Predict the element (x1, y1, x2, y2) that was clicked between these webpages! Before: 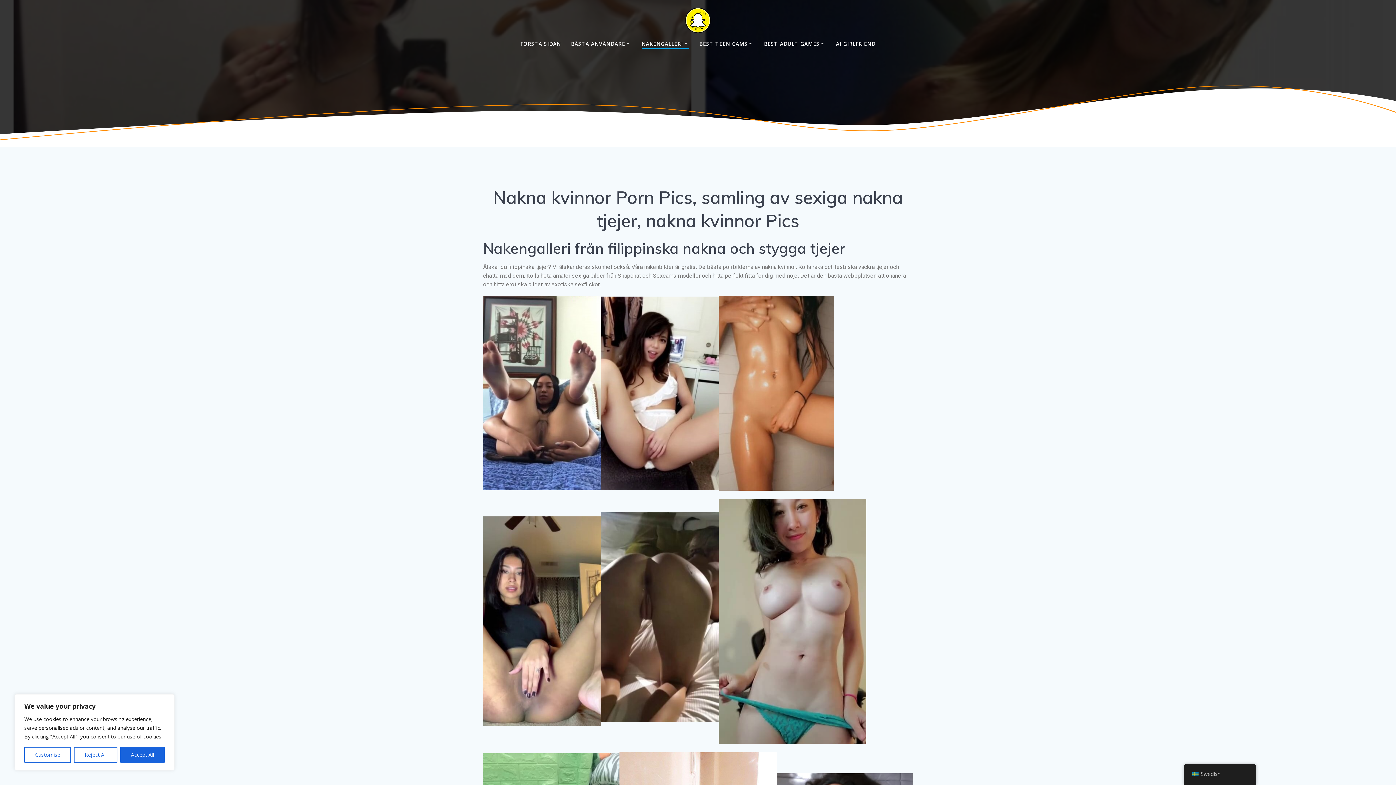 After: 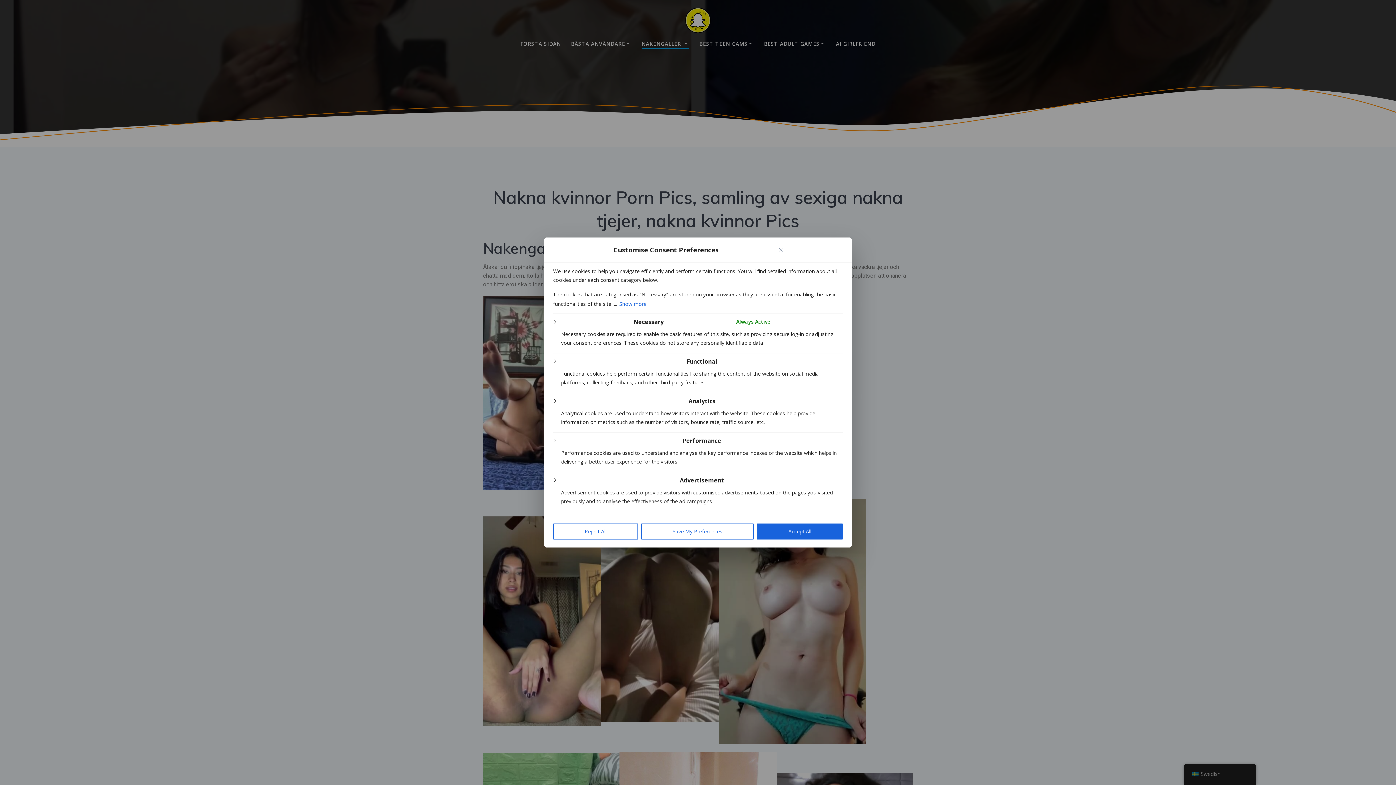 Action: bbox: (24, 747, 71, 763) label: Customise